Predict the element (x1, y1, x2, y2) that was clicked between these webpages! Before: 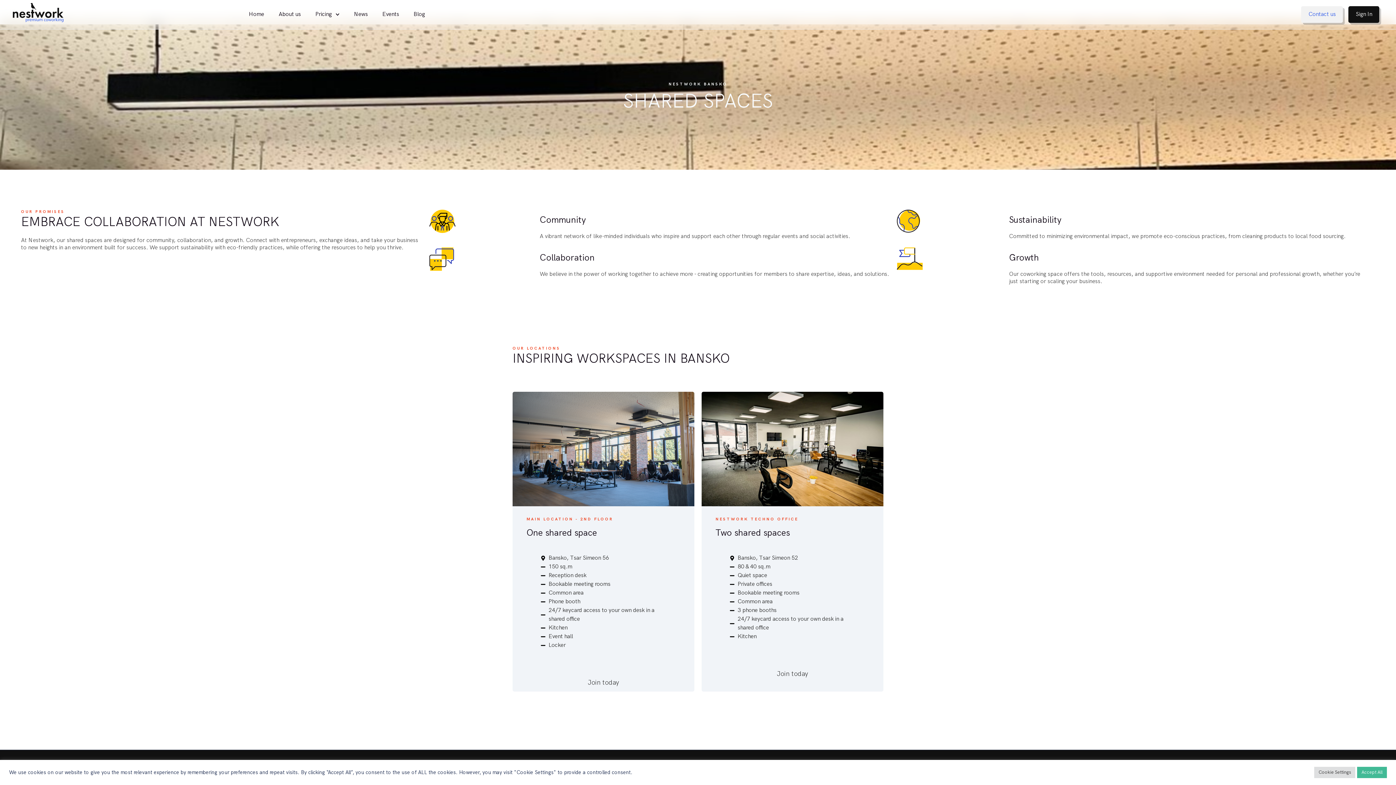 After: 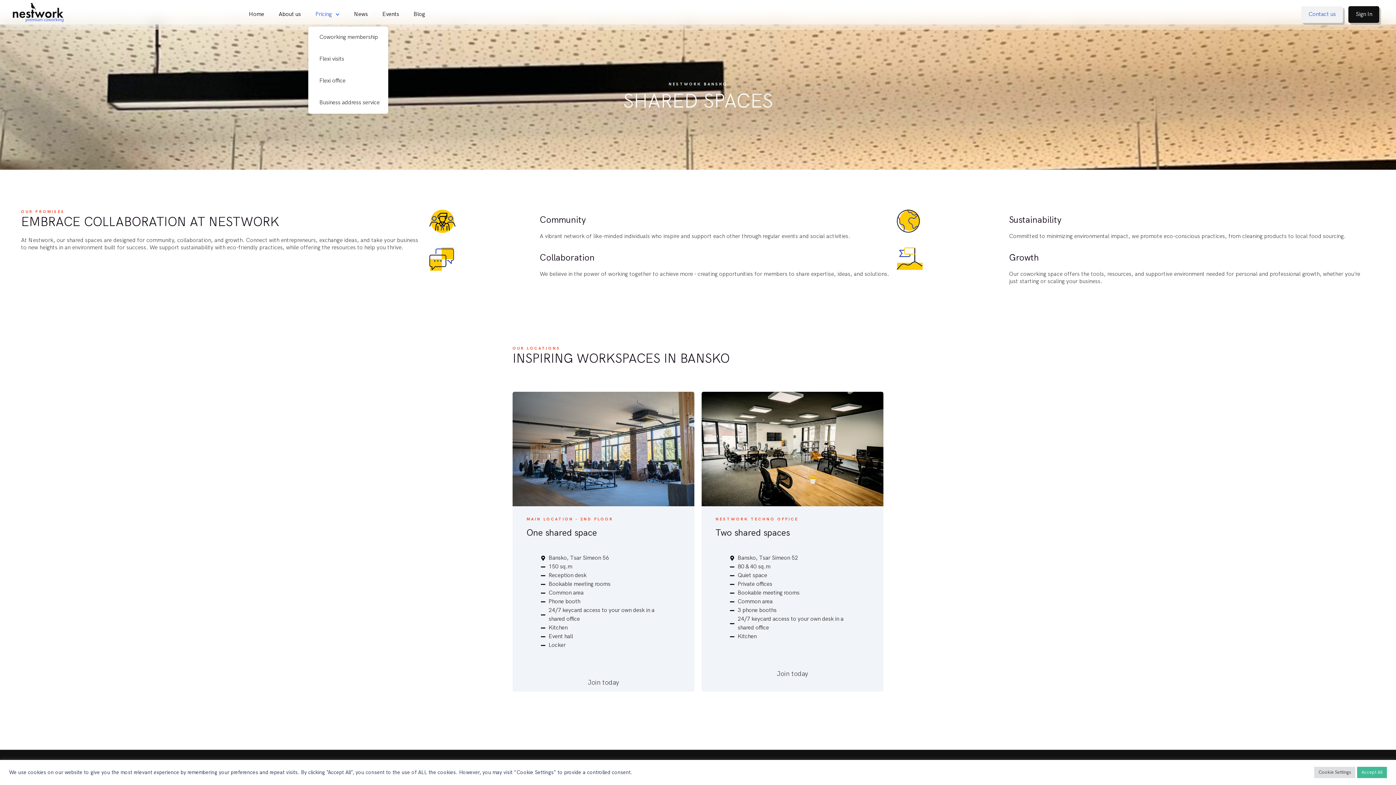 Action: label: Pricing bbox: (308, 6, 346, 22)